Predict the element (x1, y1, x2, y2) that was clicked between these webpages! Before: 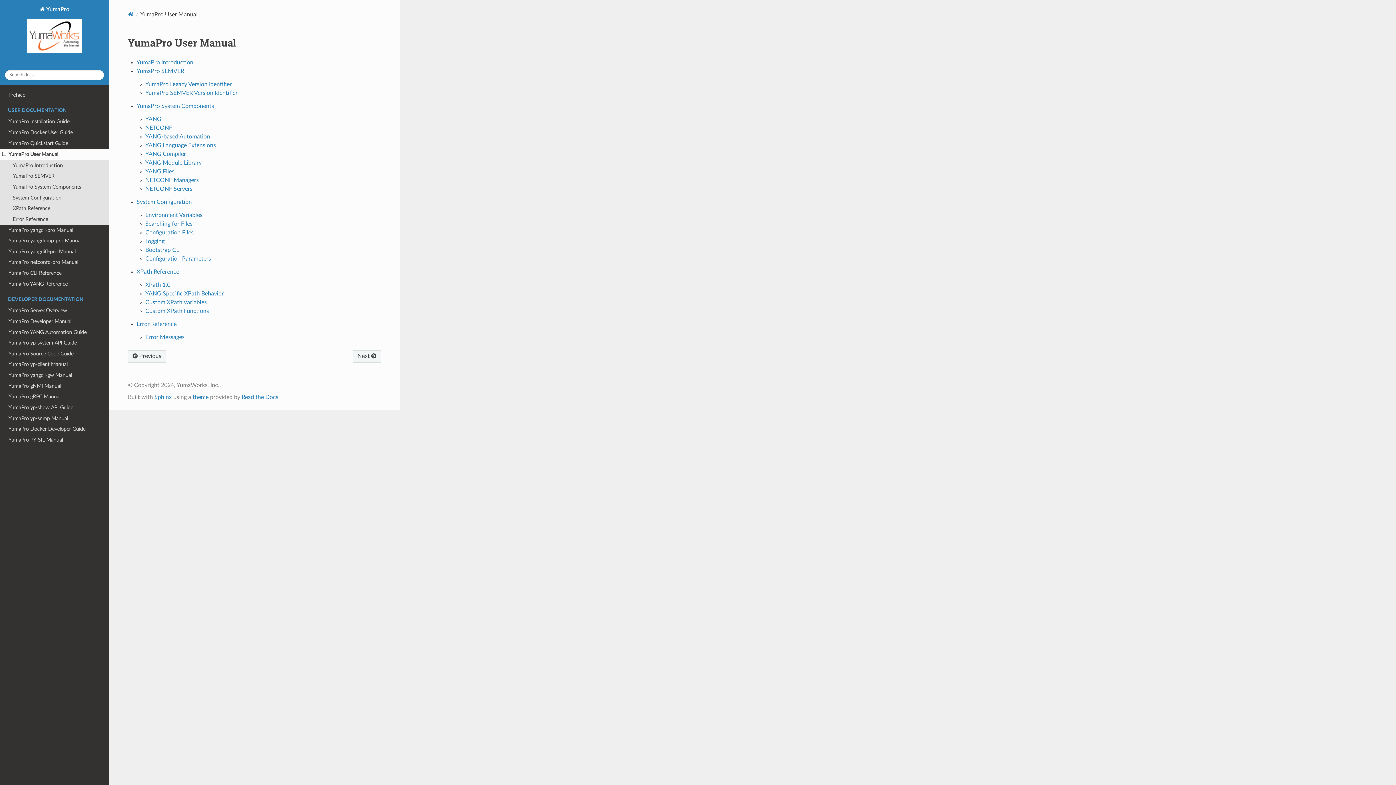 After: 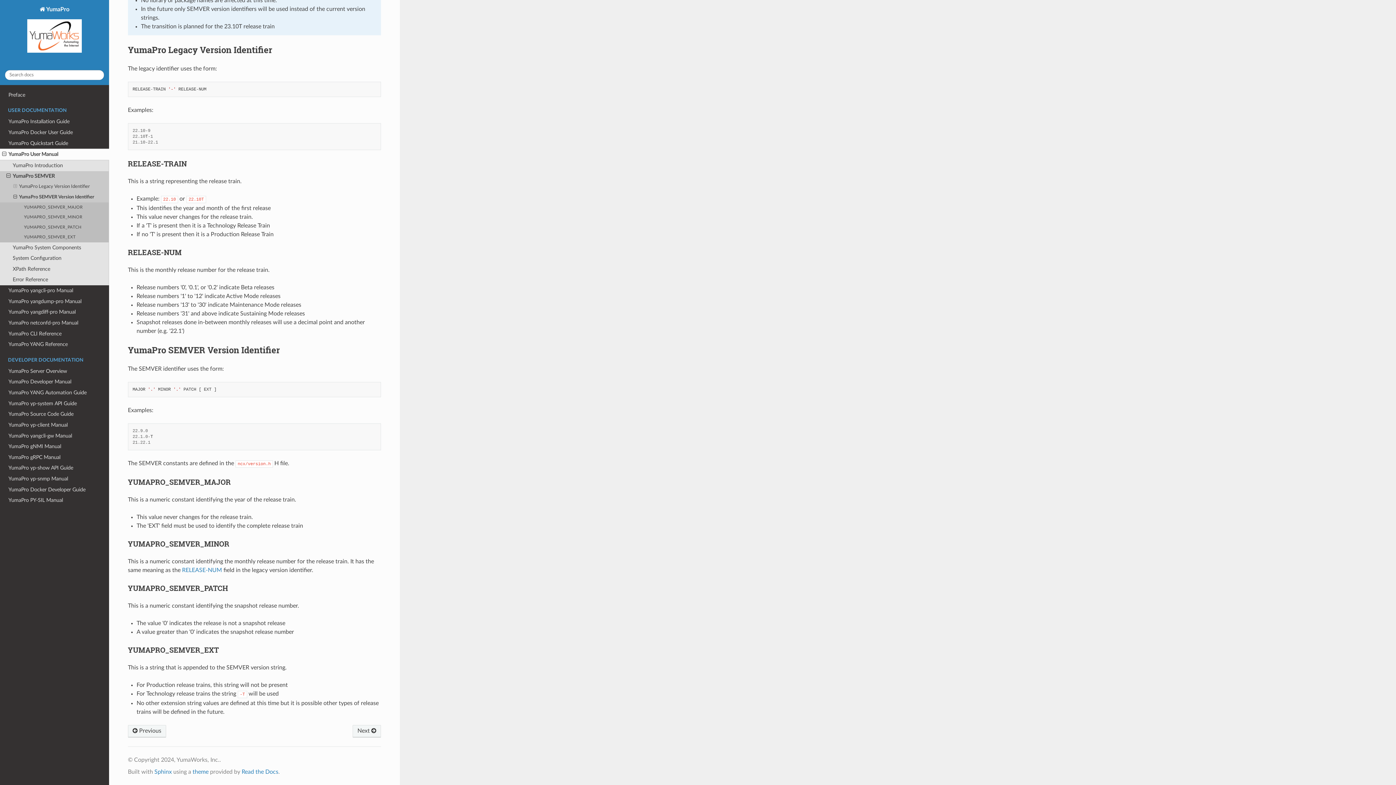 Action: label: YumaPro SEMVER Version Identifier bbox: (145, 90, 237, 95)